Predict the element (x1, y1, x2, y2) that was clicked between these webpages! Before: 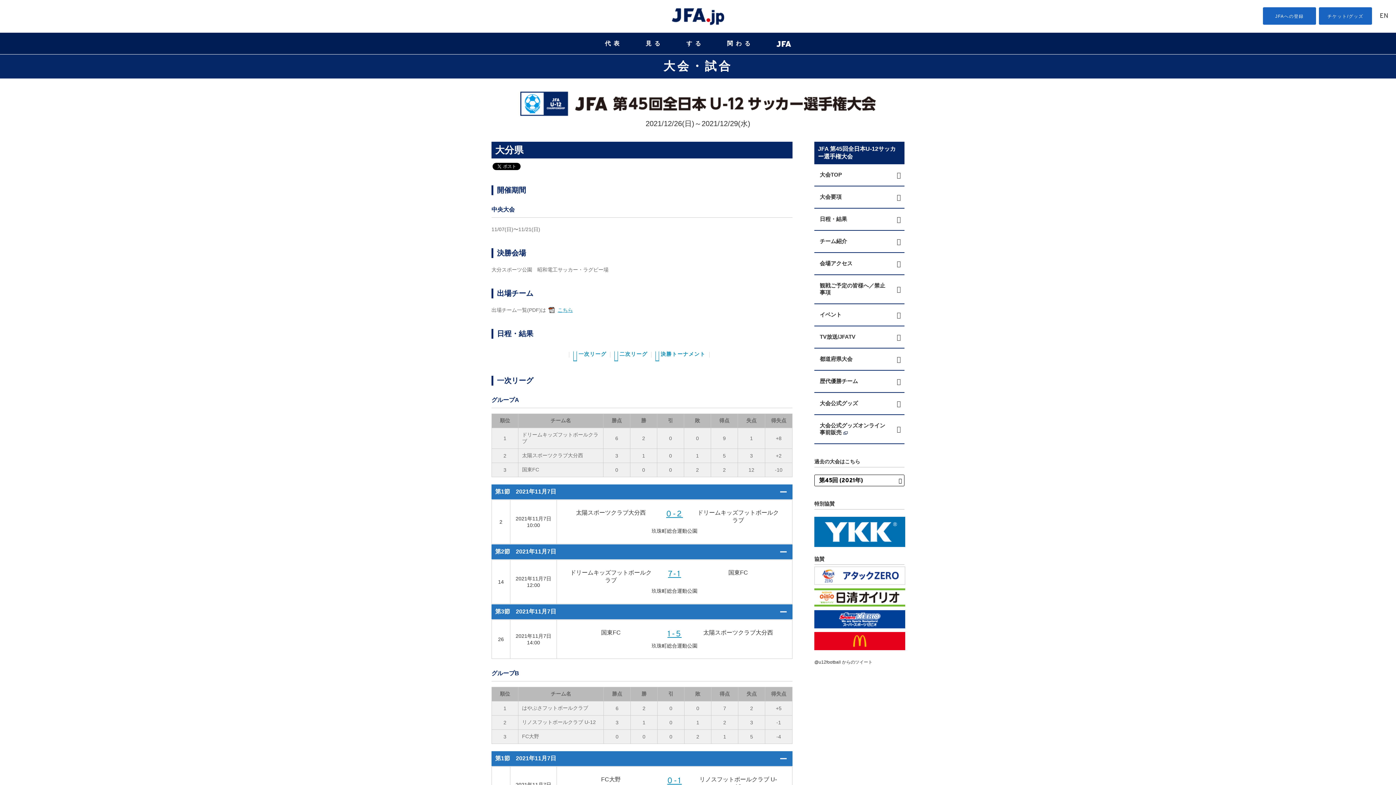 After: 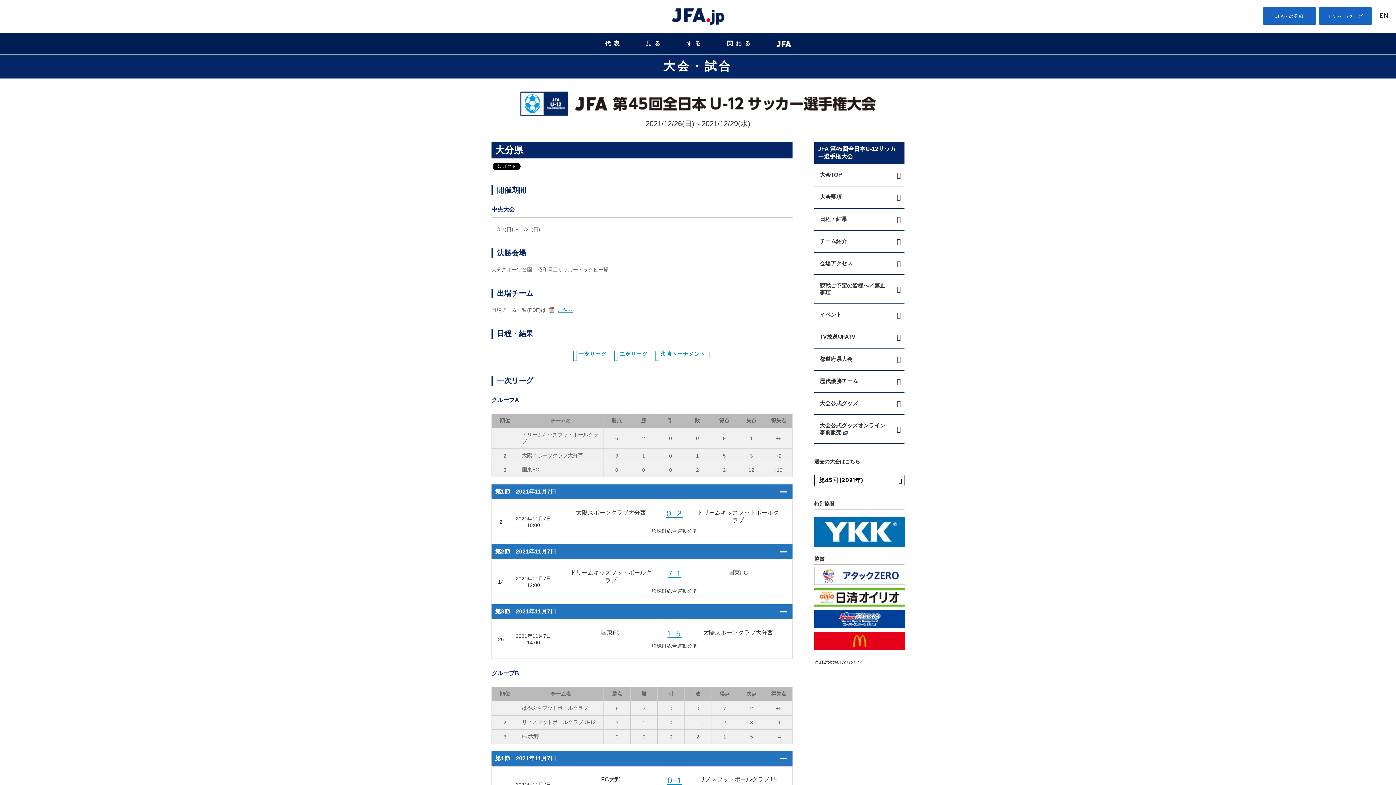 Action: bbox: (814, 566, 905, 572)